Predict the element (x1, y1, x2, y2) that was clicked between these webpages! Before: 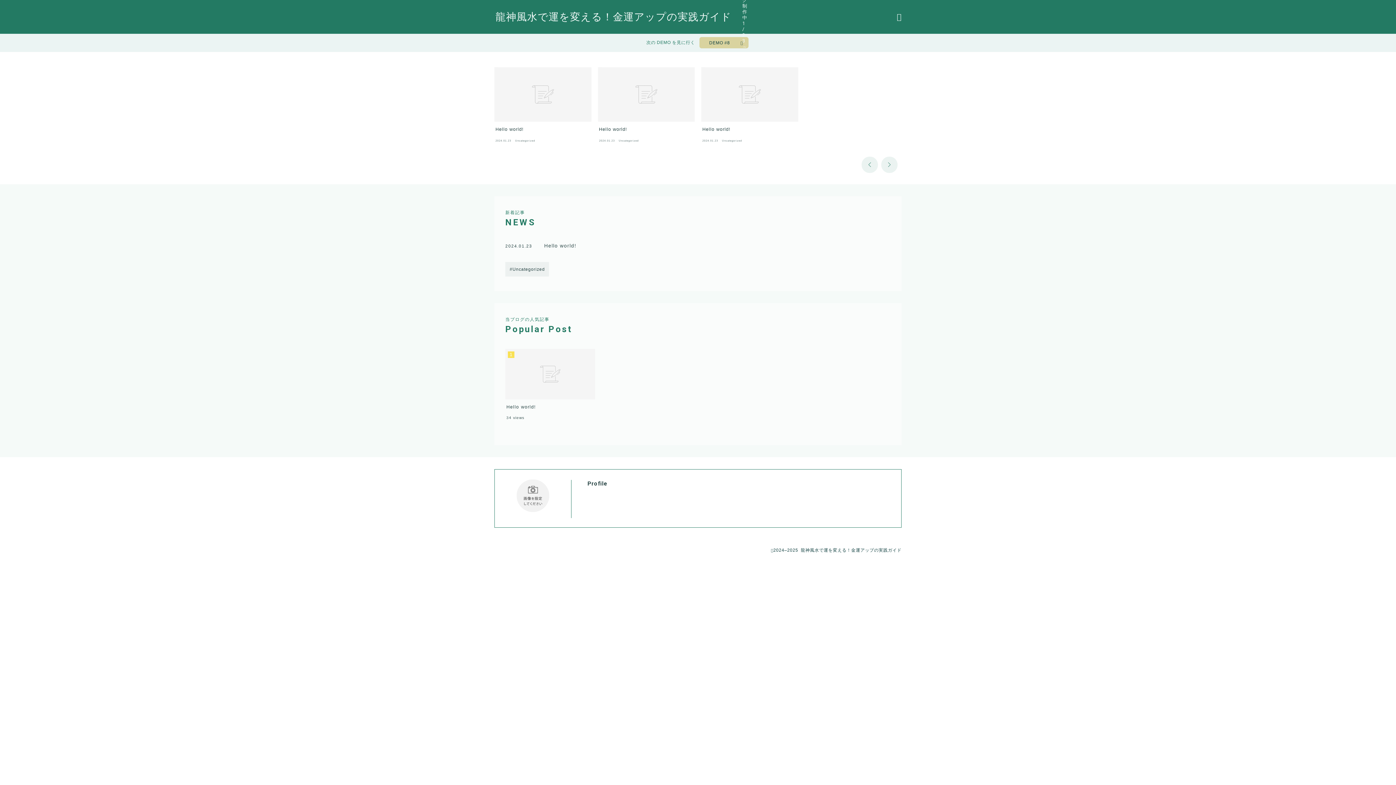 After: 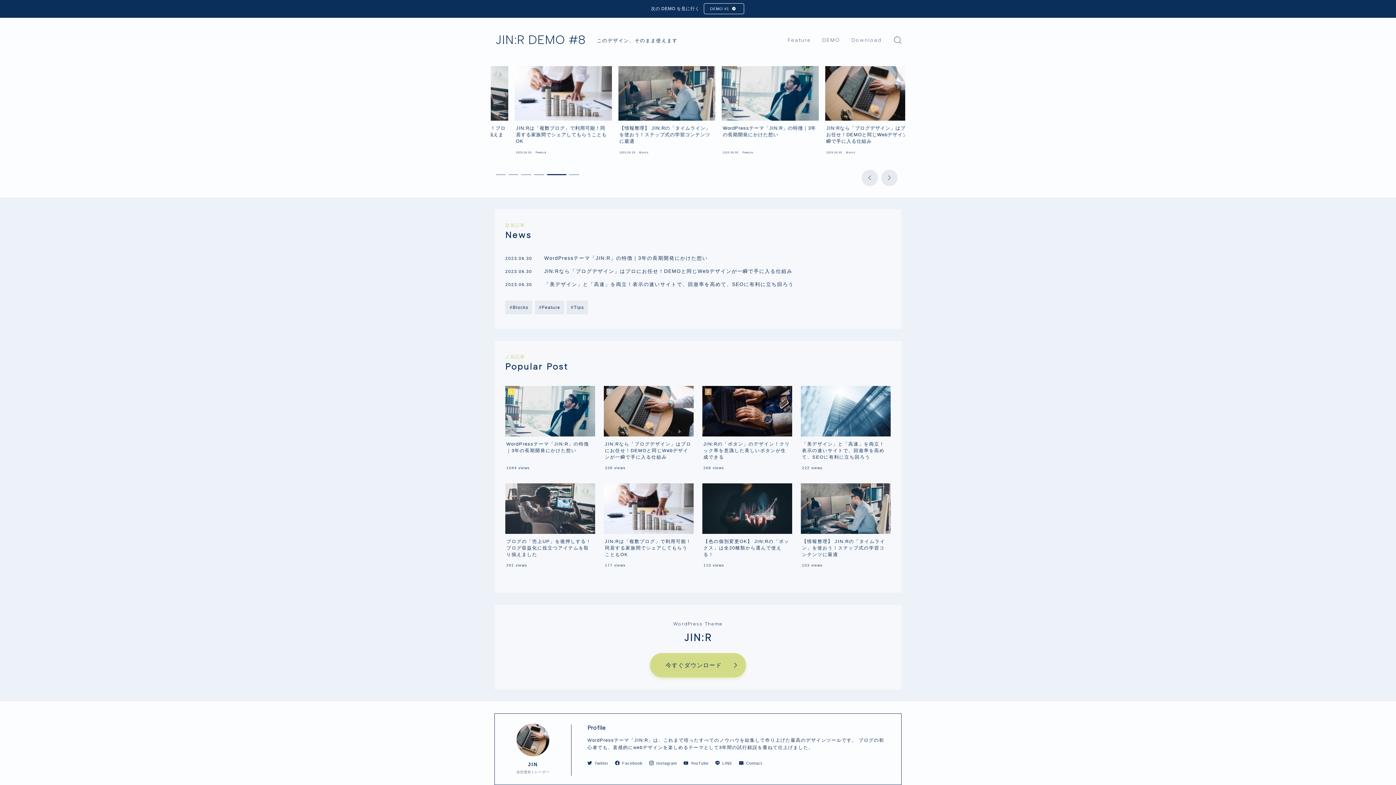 Action: bbox: (699, 37, 748, 48) label: DEMO #8